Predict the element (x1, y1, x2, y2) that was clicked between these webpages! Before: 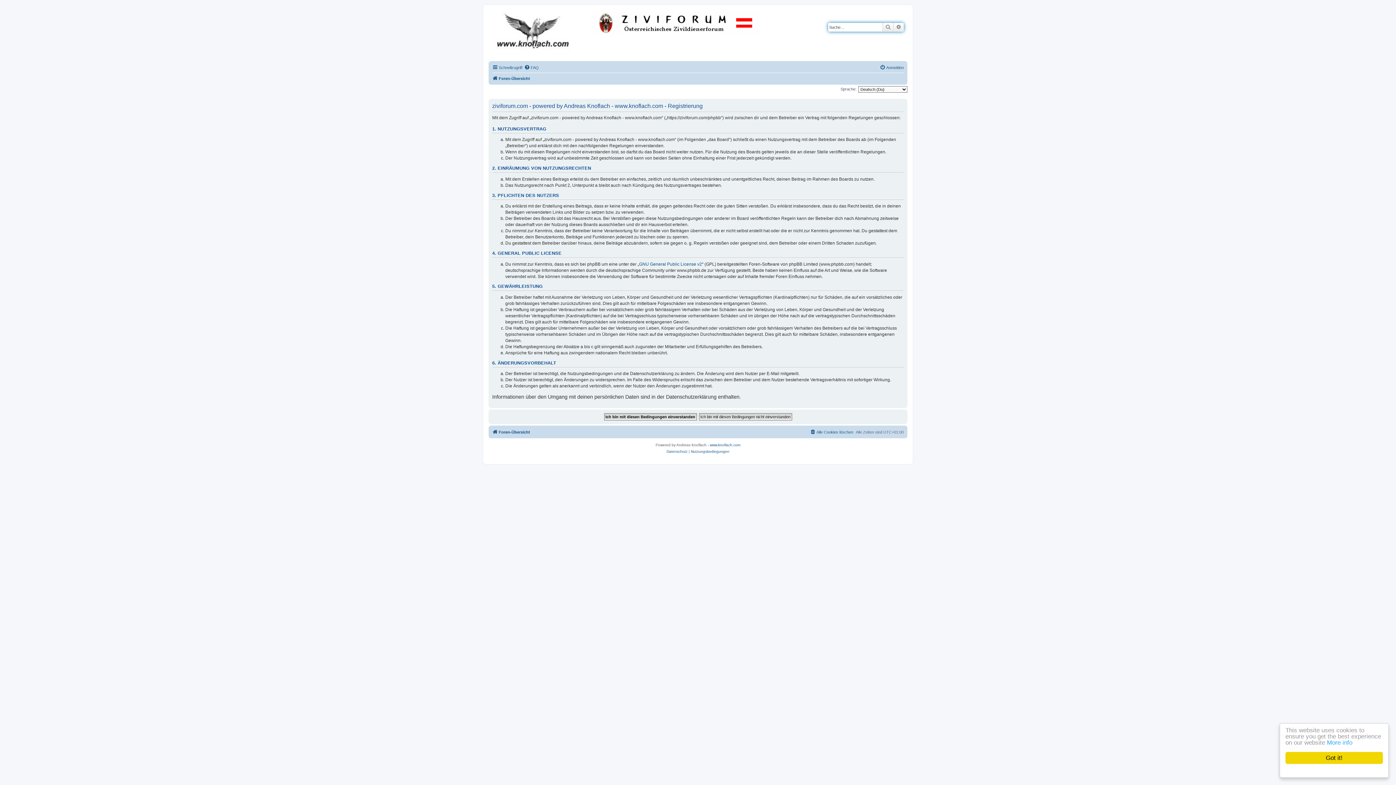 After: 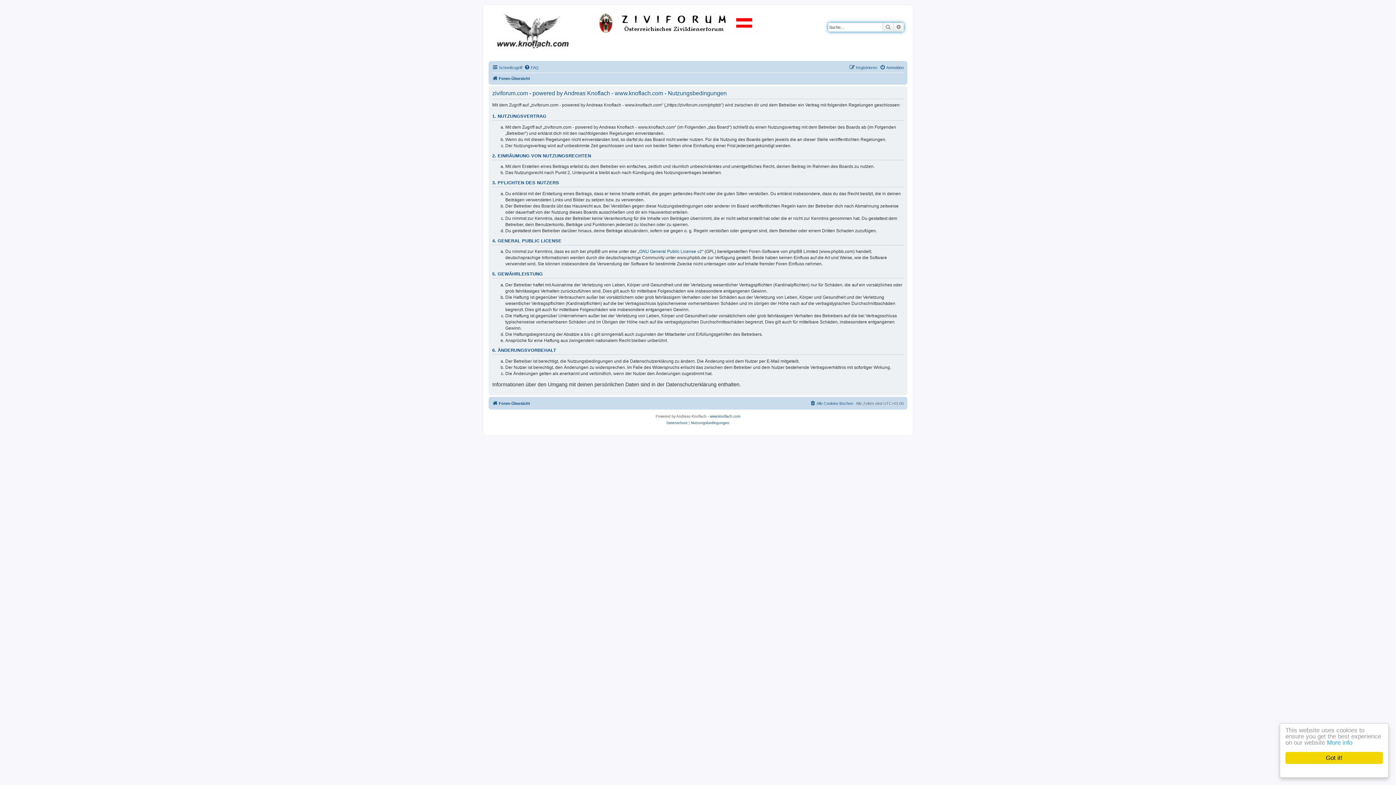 Action: bbox: (691, 448, 729, 455) label: Nutzungsbedingungen